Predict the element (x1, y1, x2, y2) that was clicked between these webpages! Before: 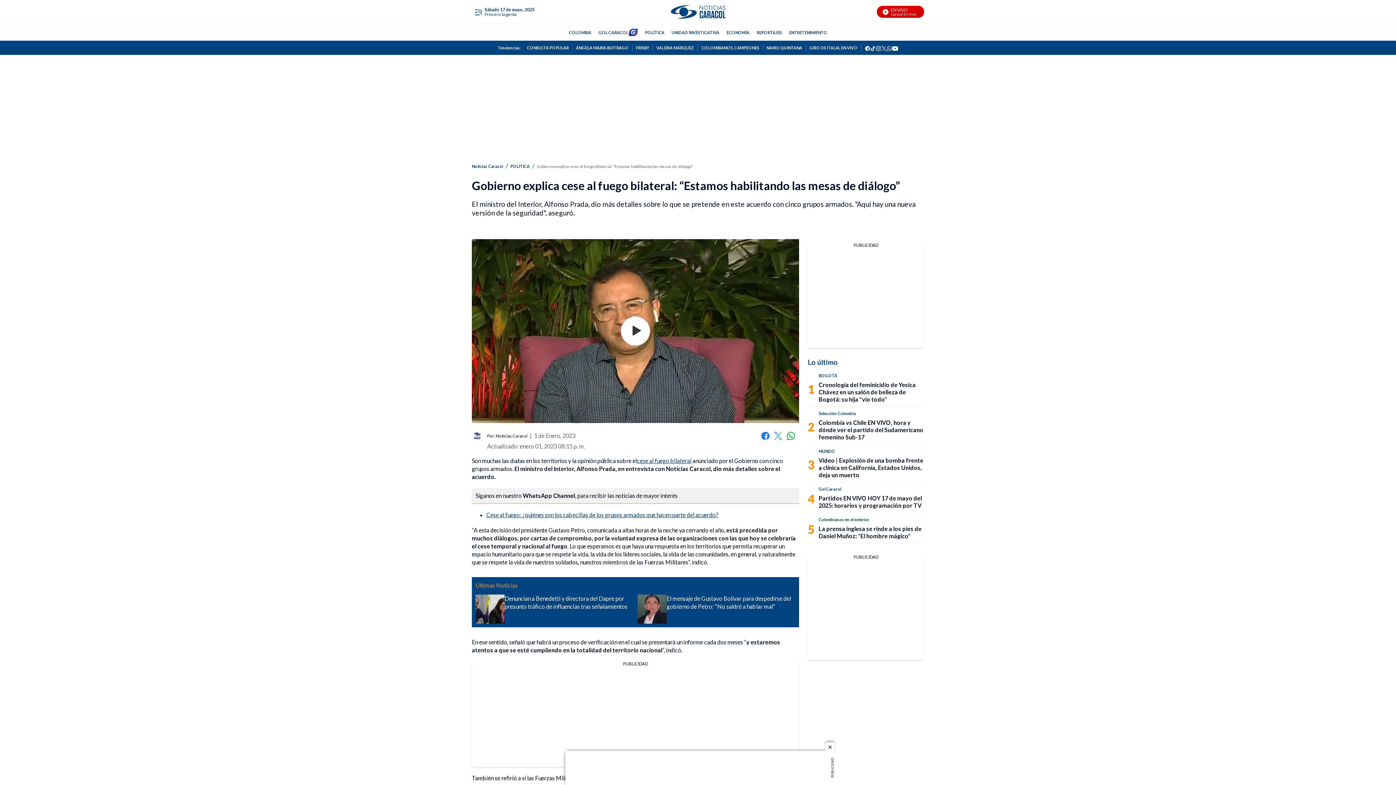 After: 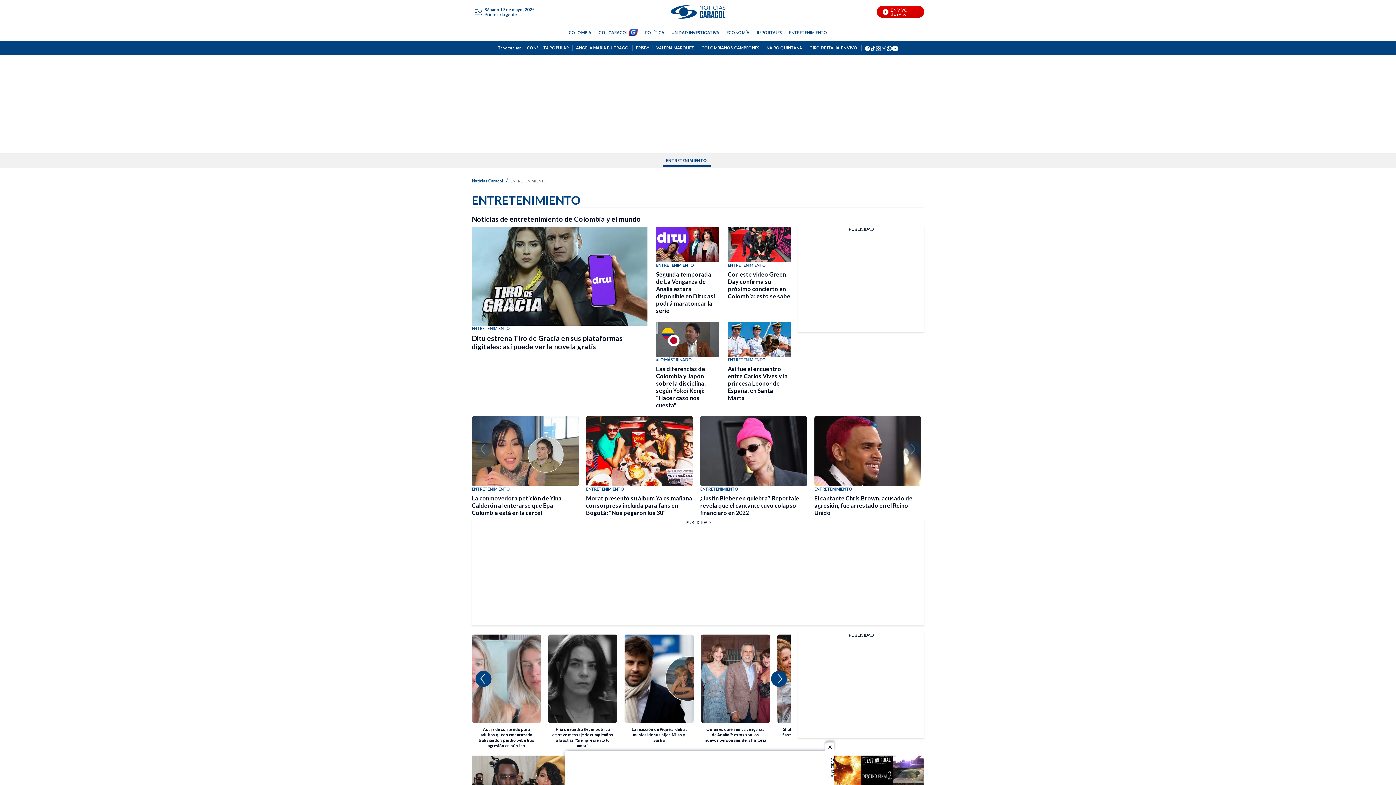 Action: bbox: (789, 28, 827, 36) label: ENTRETENIMIENTO